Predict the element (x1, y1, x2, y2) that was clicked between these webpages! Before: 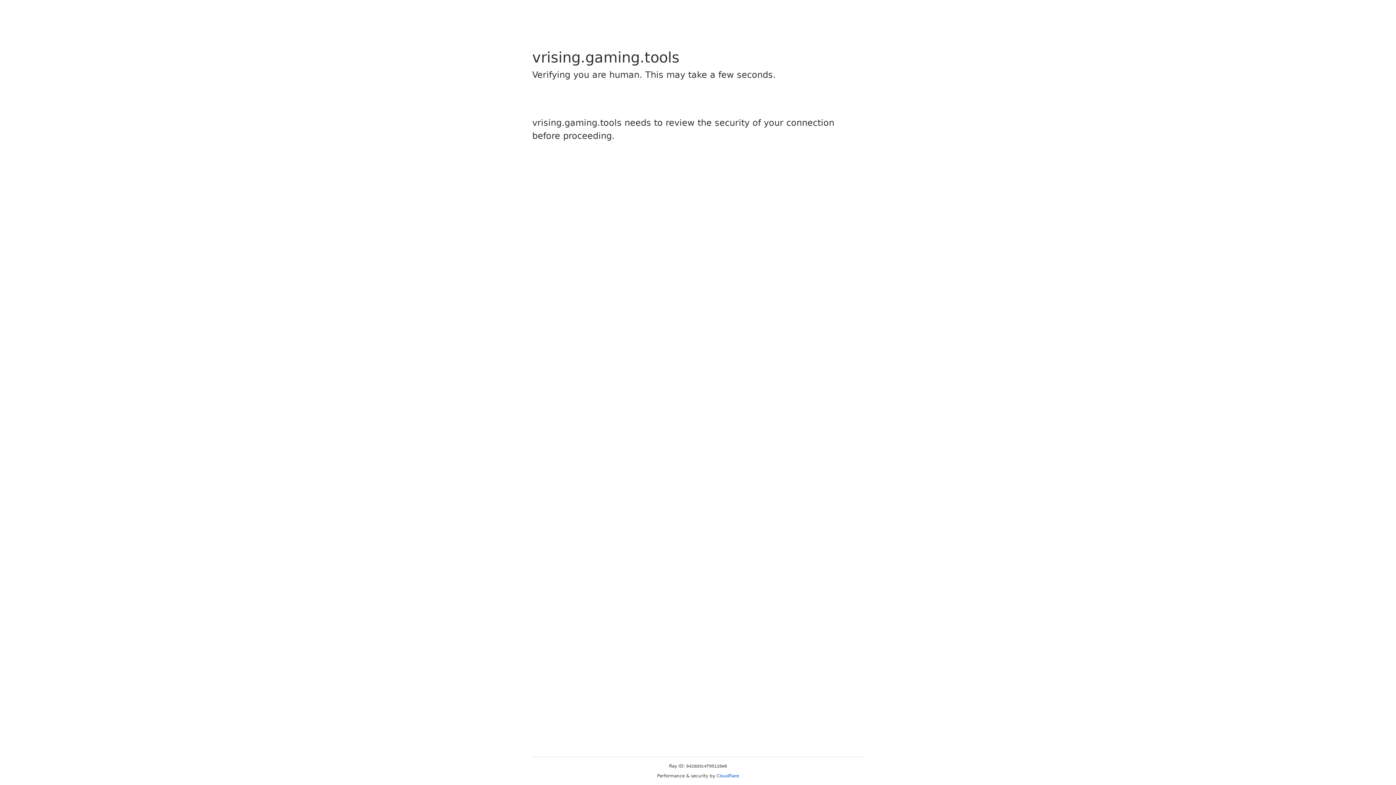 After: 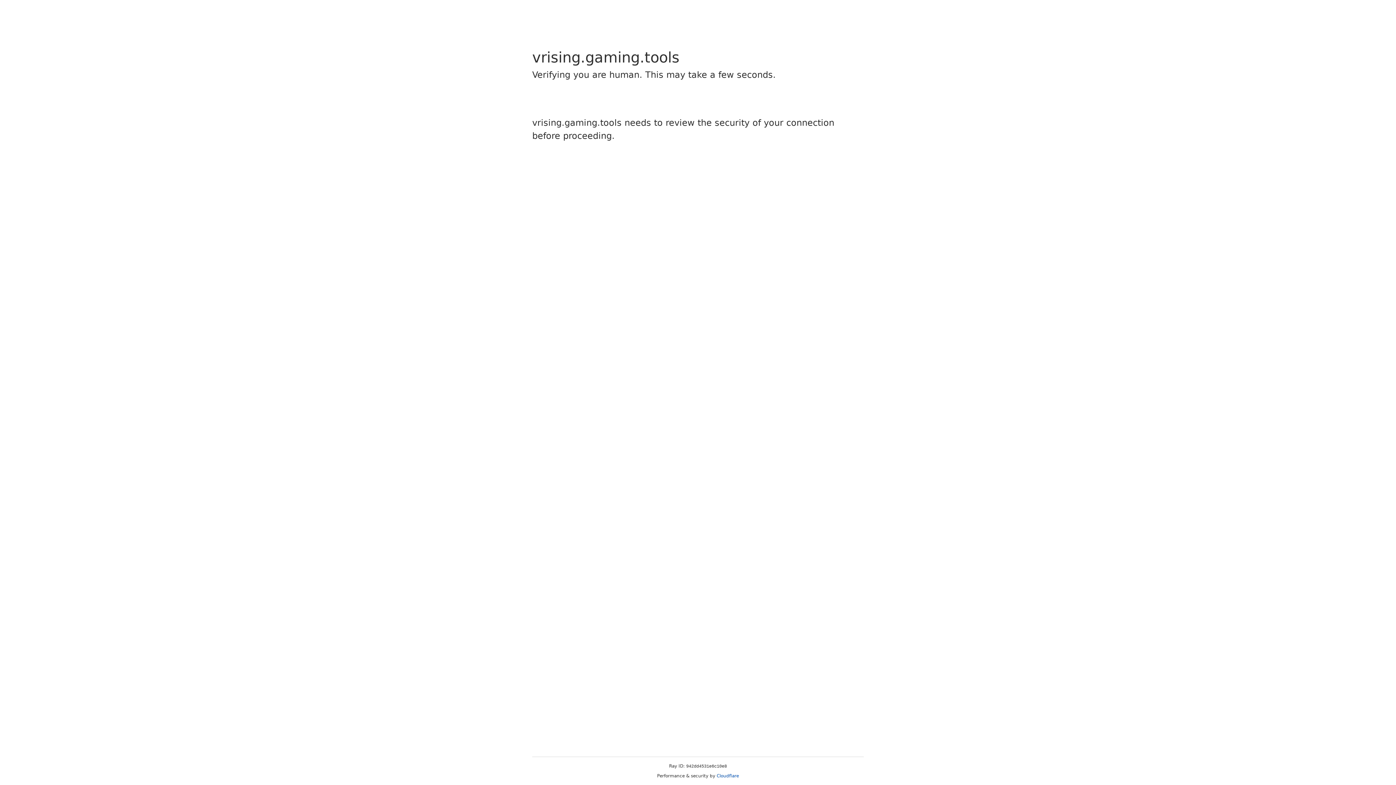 Action: bbox: (716, 773, 739, 778) label: Cloudflare